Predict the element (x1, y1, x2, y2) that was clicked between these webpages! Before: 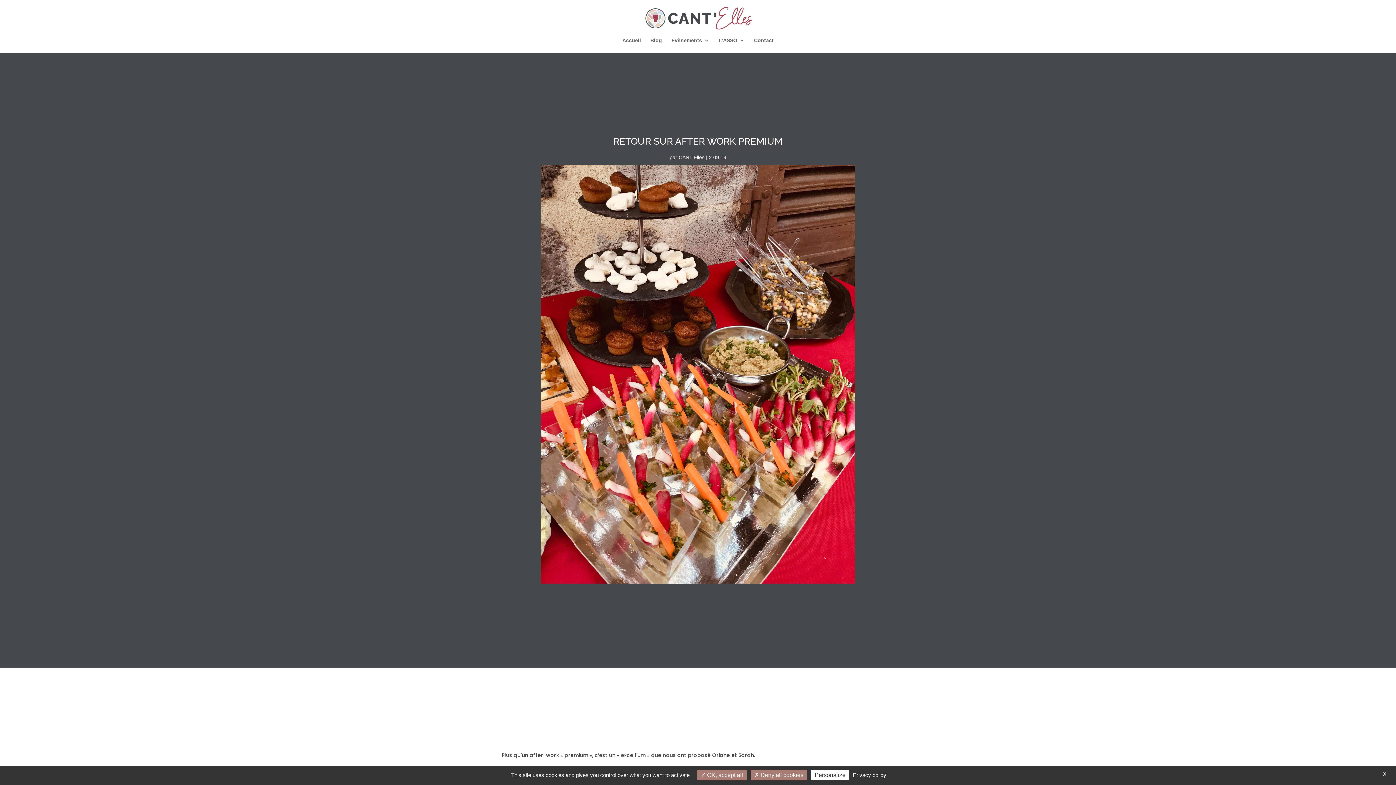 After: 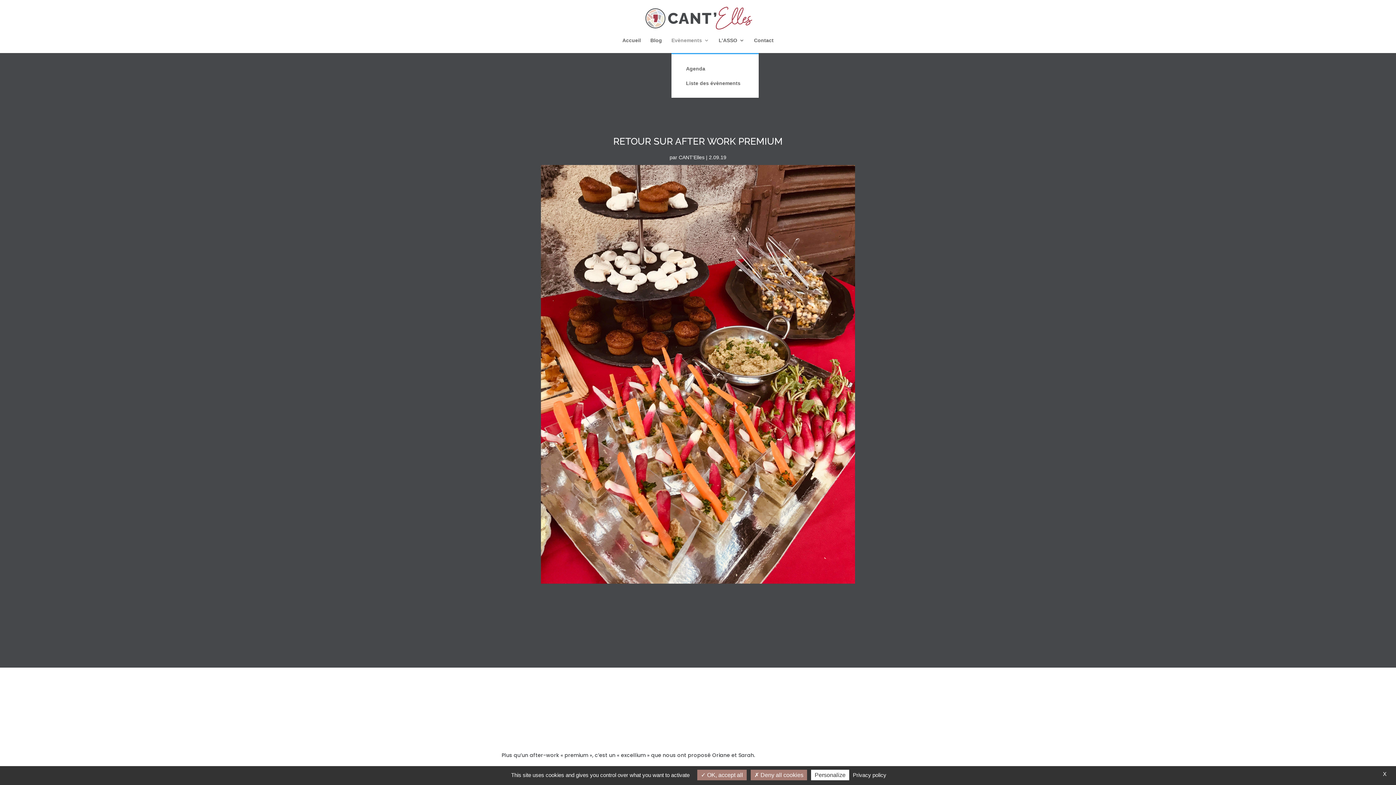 Action: bbox: (671, 37, 709, 53) label: Evènements